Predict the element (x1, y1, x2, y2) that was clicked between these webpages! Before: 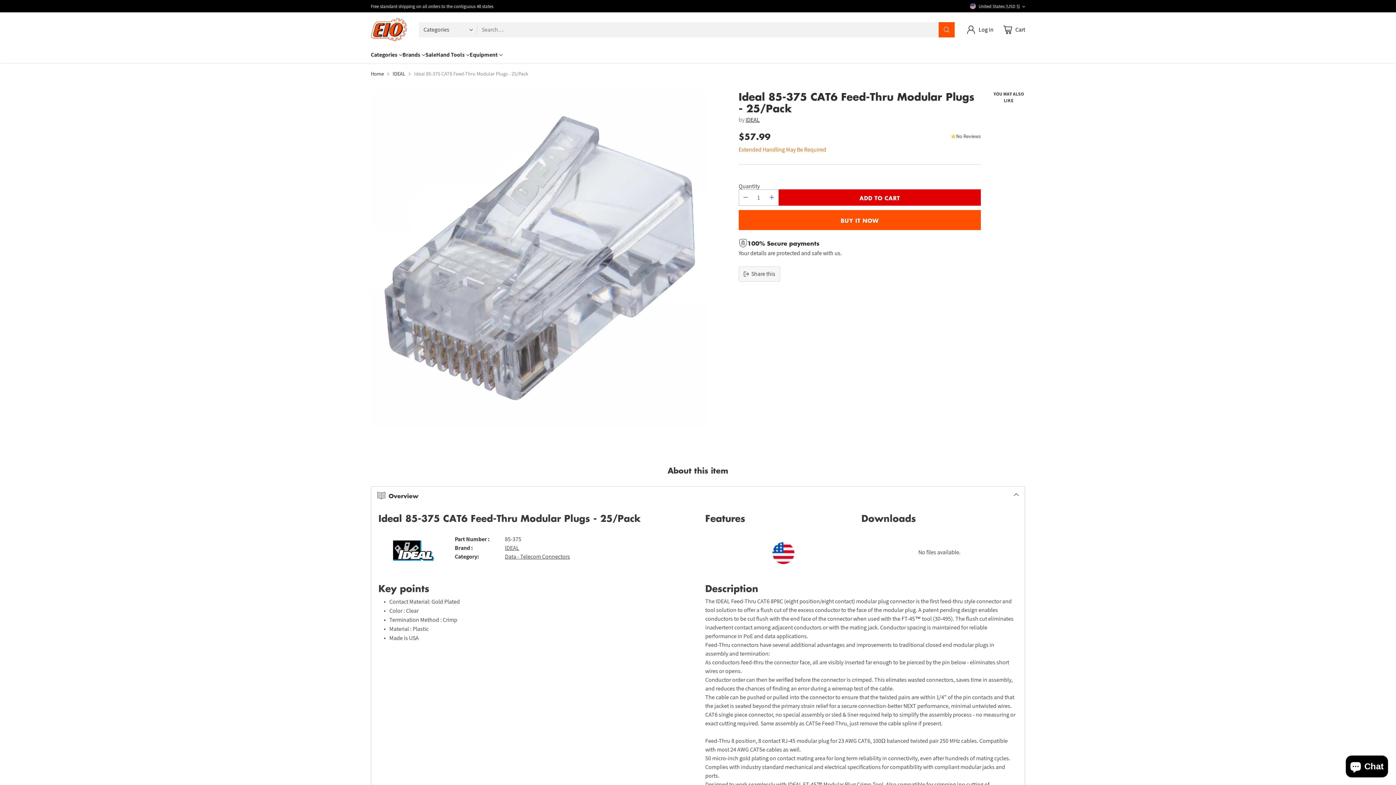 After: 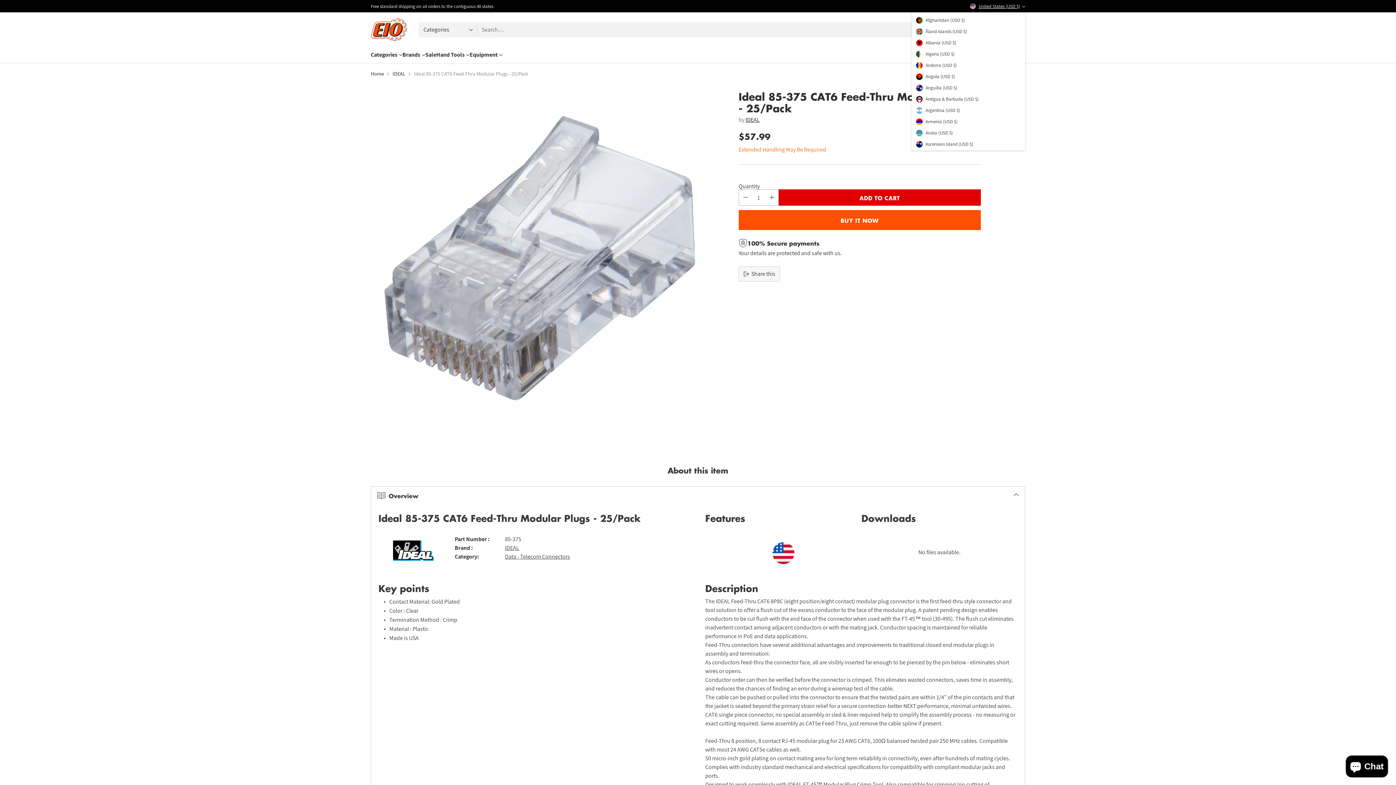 Action: label: United States (USD $) bbox: (970, 3, 1025, 9)